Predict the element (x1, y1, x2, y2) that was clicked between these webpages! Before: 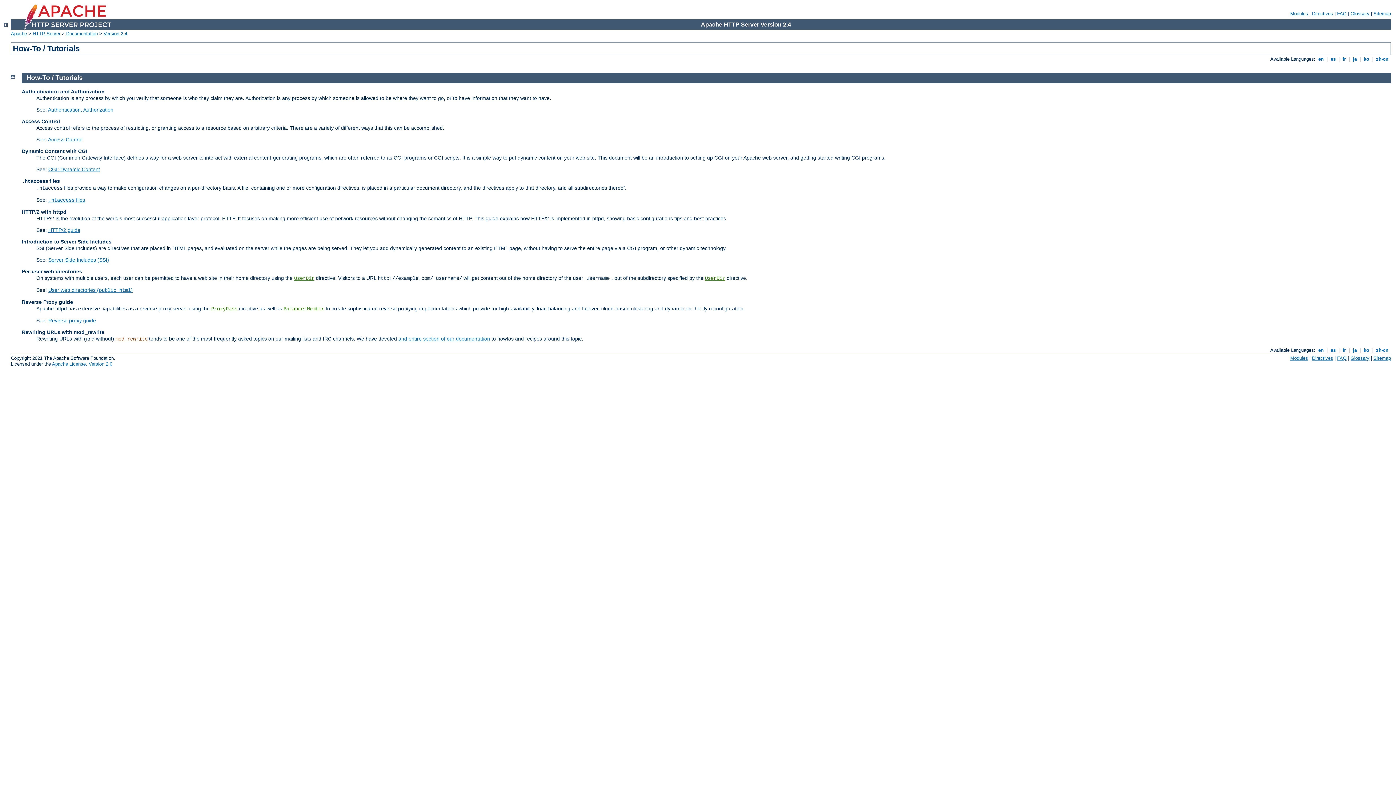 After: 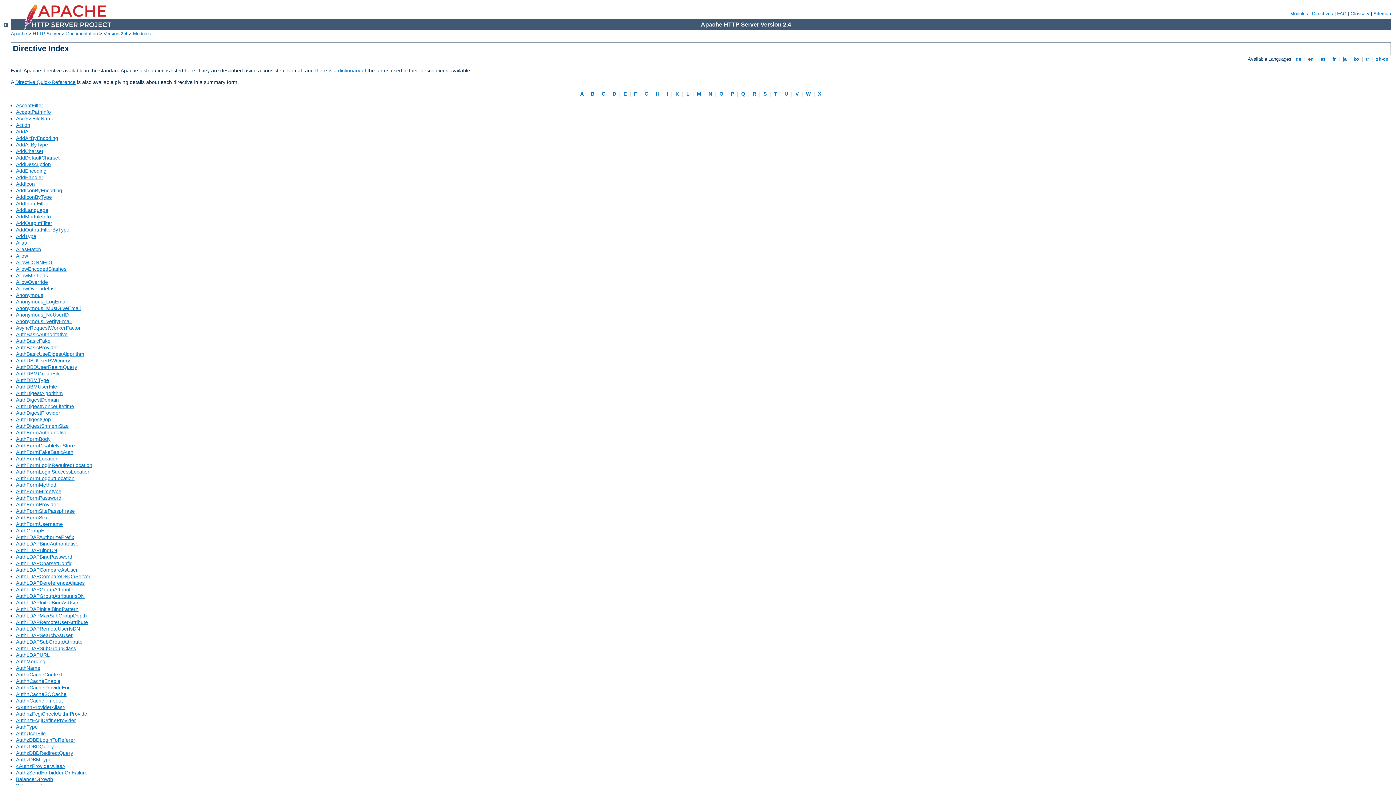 Action: bbox: (1312, 10, 1333, 16) label: Directives